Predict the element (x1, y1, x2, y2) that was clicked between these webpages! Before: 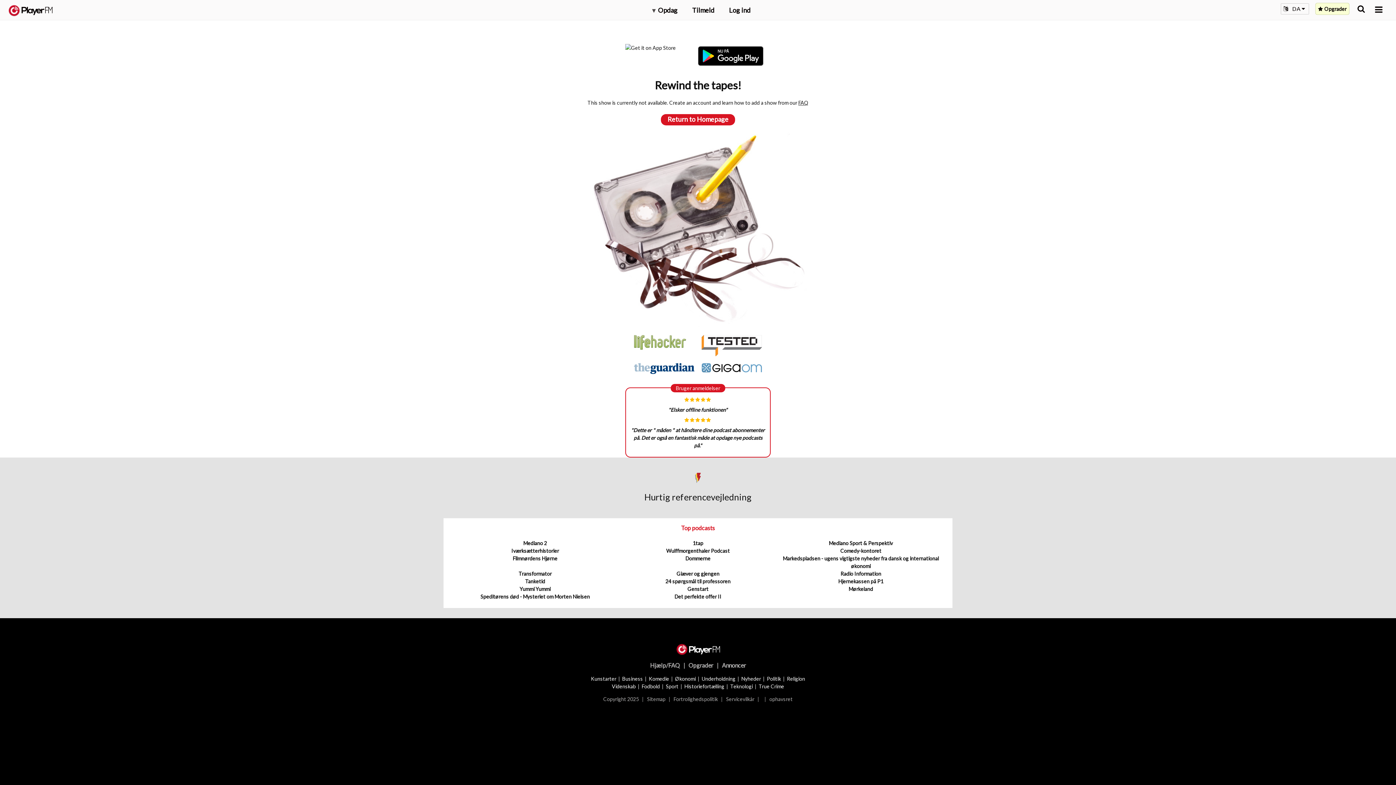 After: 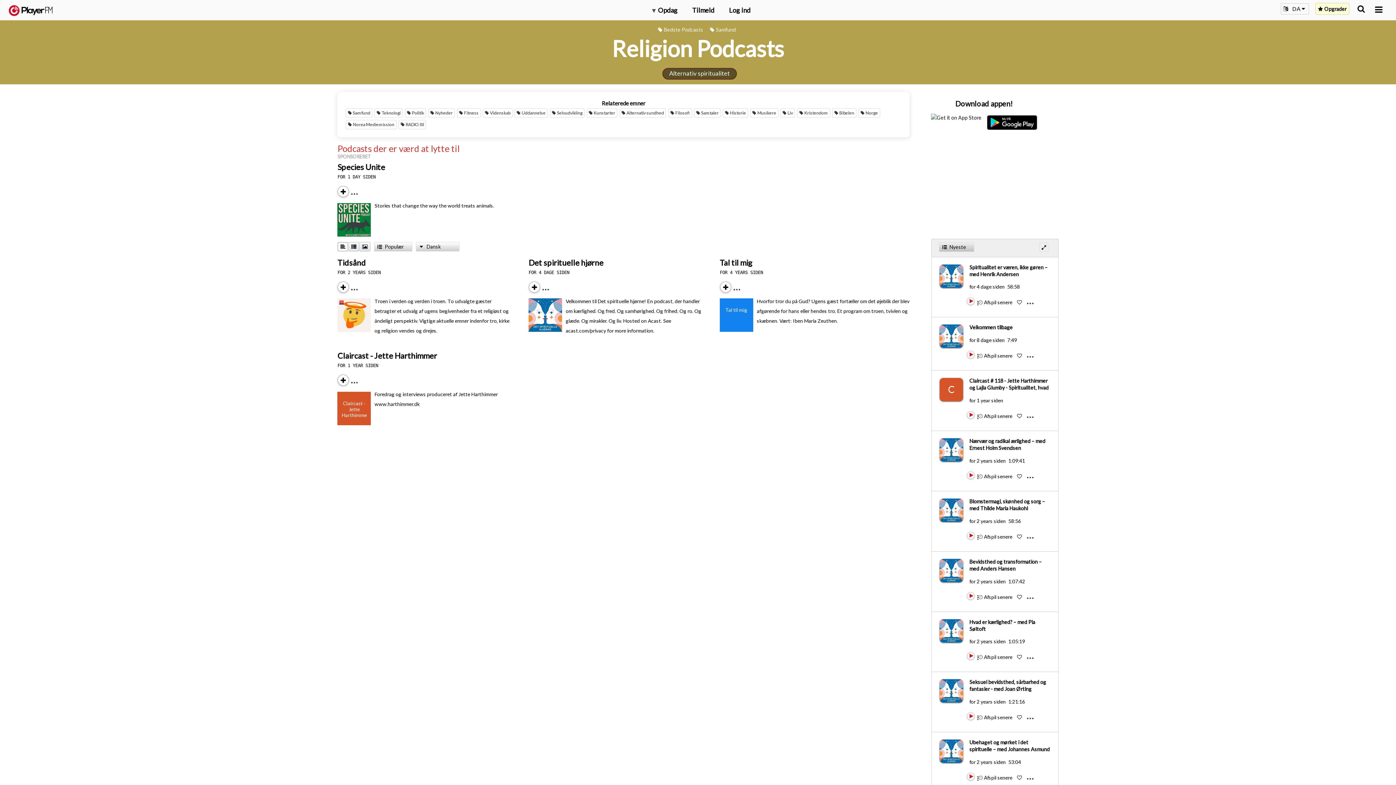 Action: label: Religion bbox: (787, 675, 805, 682)